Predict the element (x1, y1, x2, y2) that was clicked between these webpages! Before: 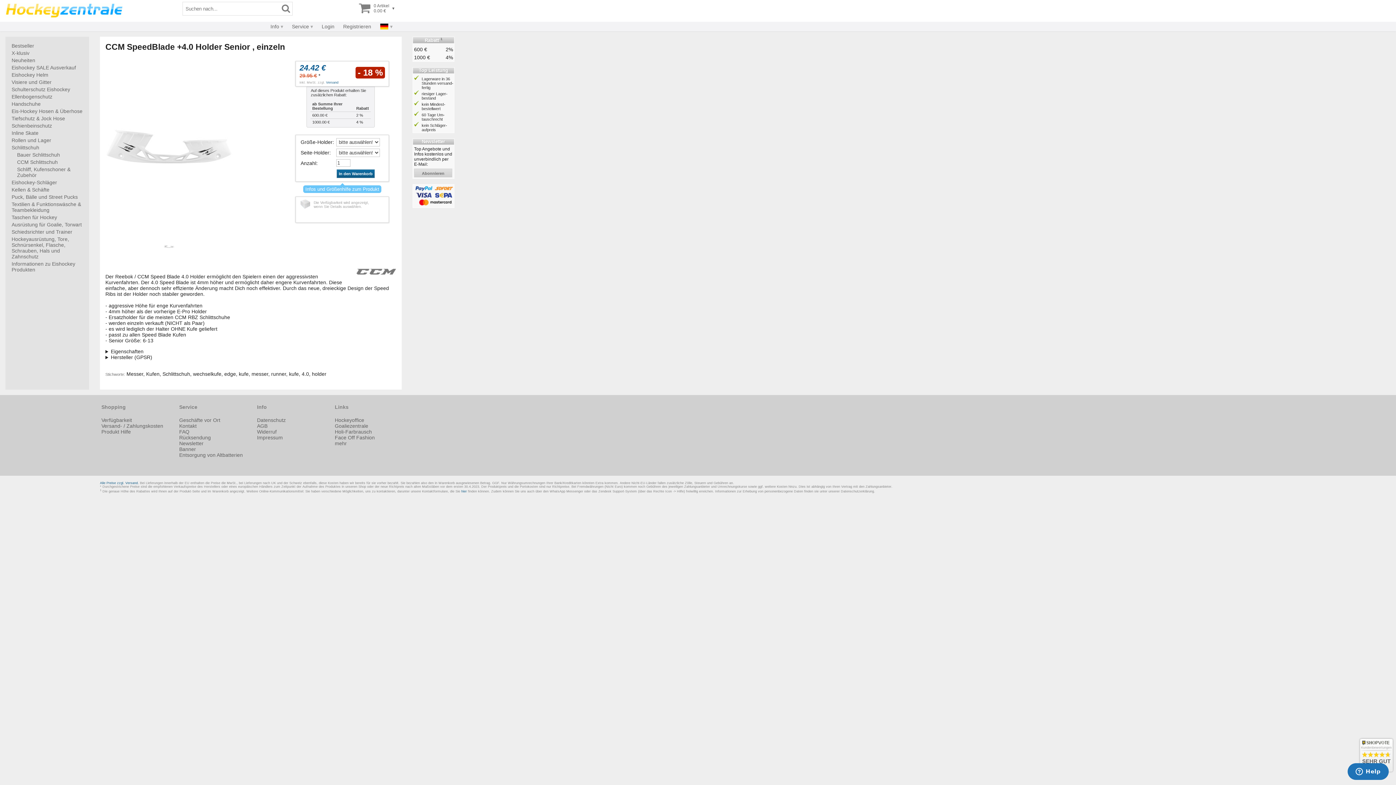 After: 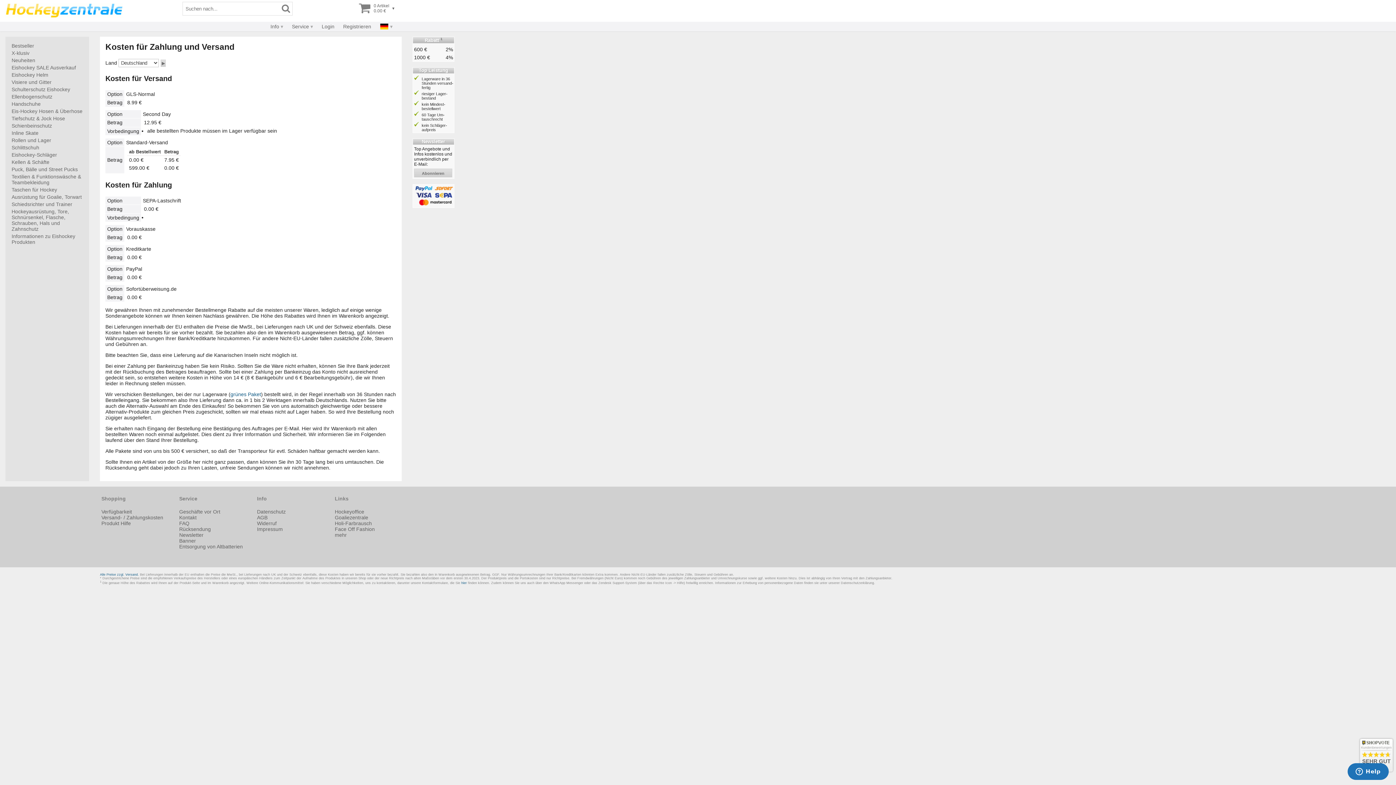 Action: label: Versand- / Zahlungskosten bbox: (101, 423, 163, 429)